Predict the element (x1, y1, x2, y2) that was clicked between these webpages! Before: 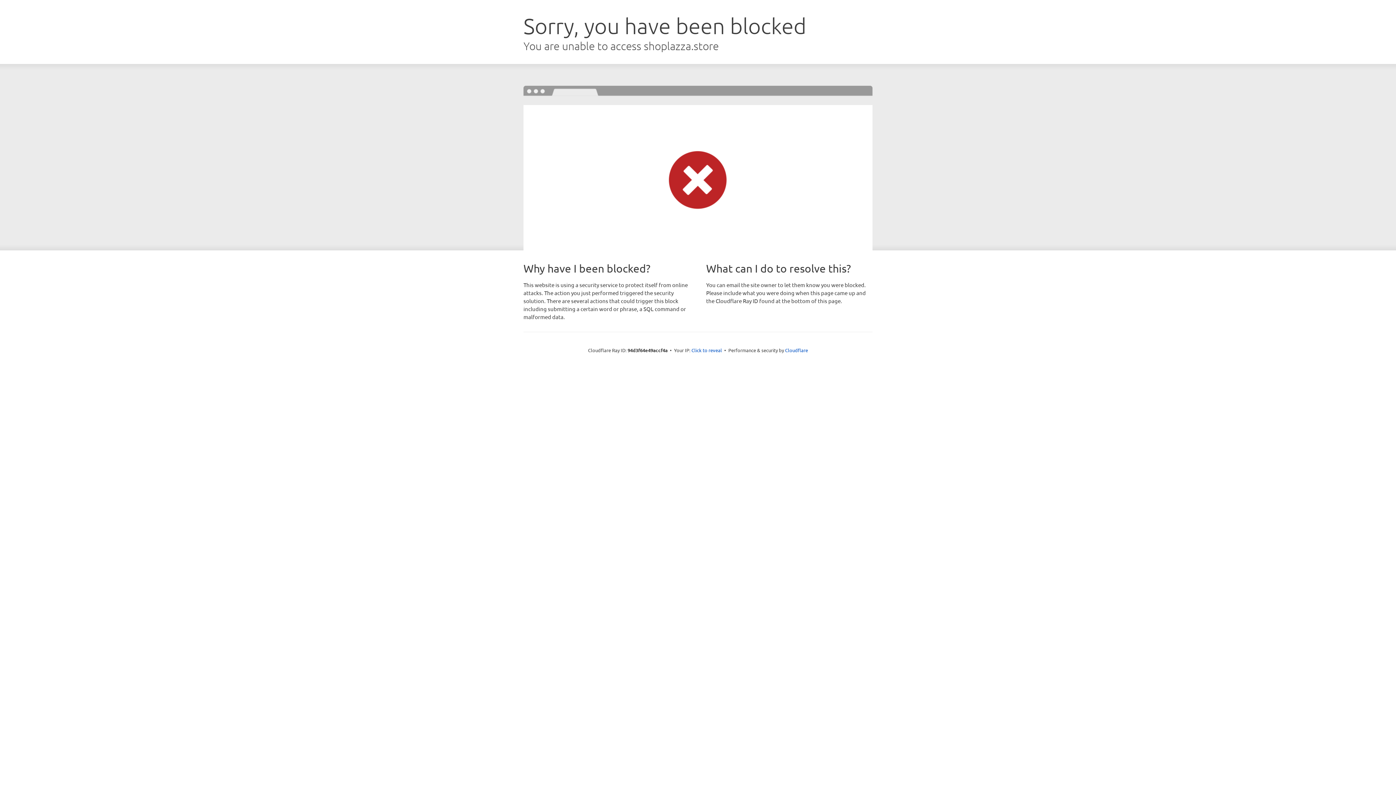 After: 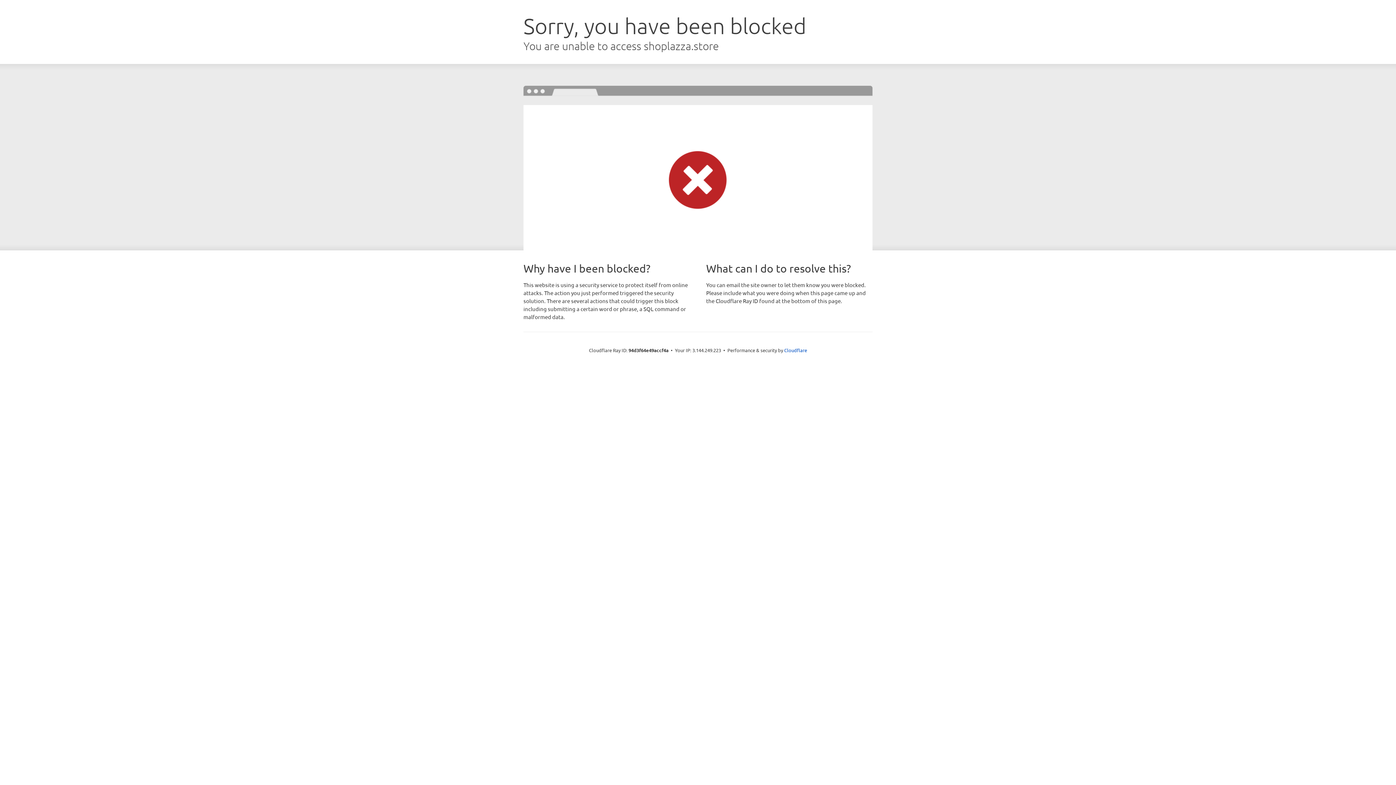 Action: bbox: (691, 346, 722, 353) label: Click to reveal